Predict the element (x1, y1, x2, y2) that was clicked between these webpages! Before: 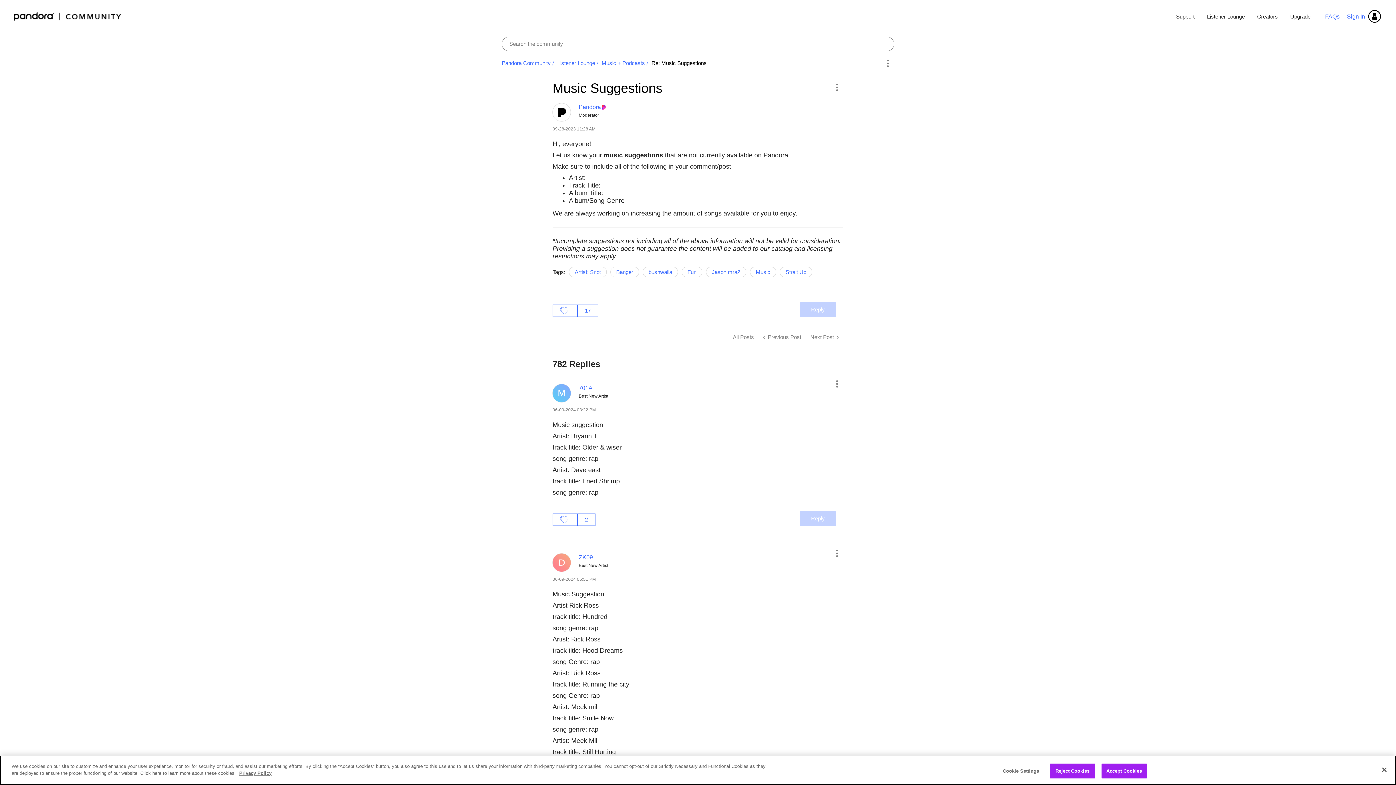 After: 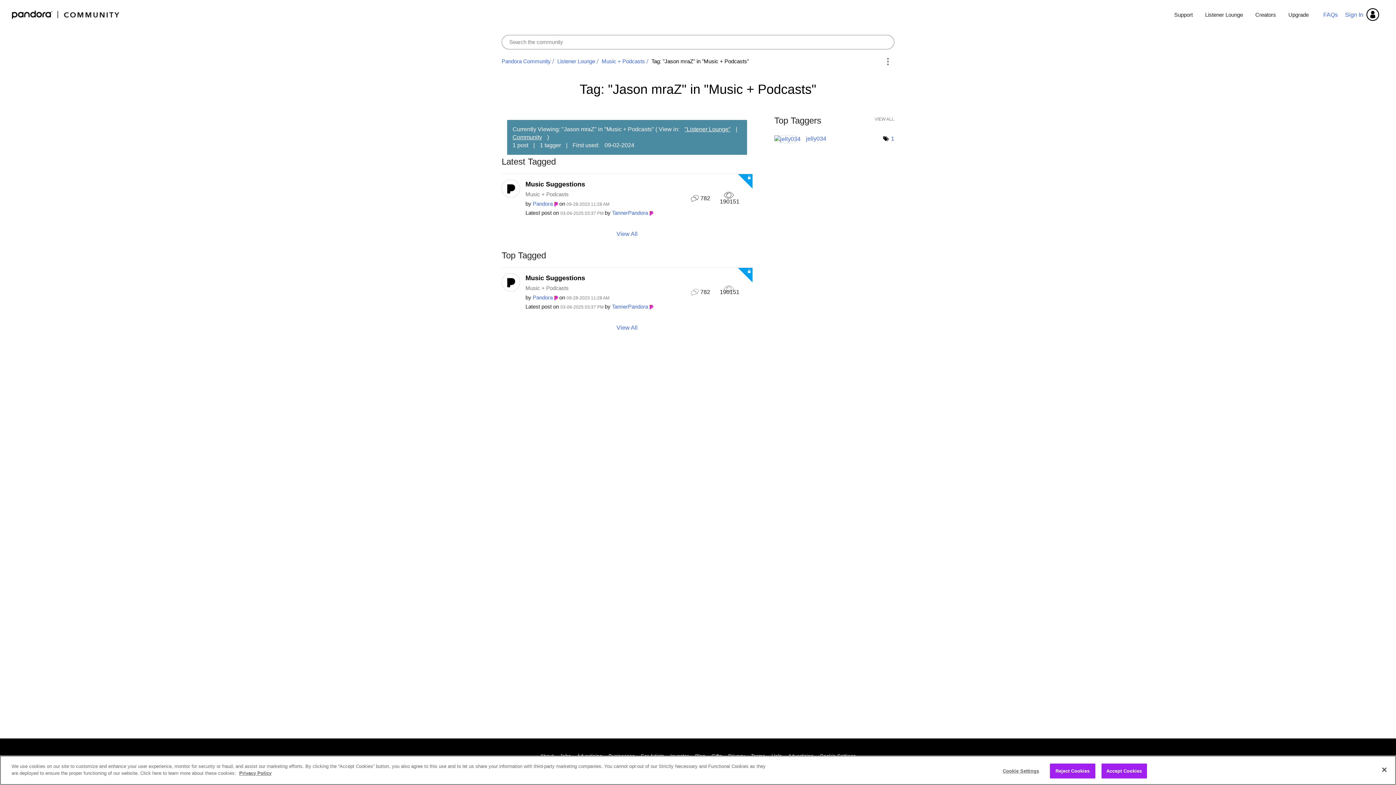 Action: bbox: (706, 266, 746, 277) label: Jason mraZ